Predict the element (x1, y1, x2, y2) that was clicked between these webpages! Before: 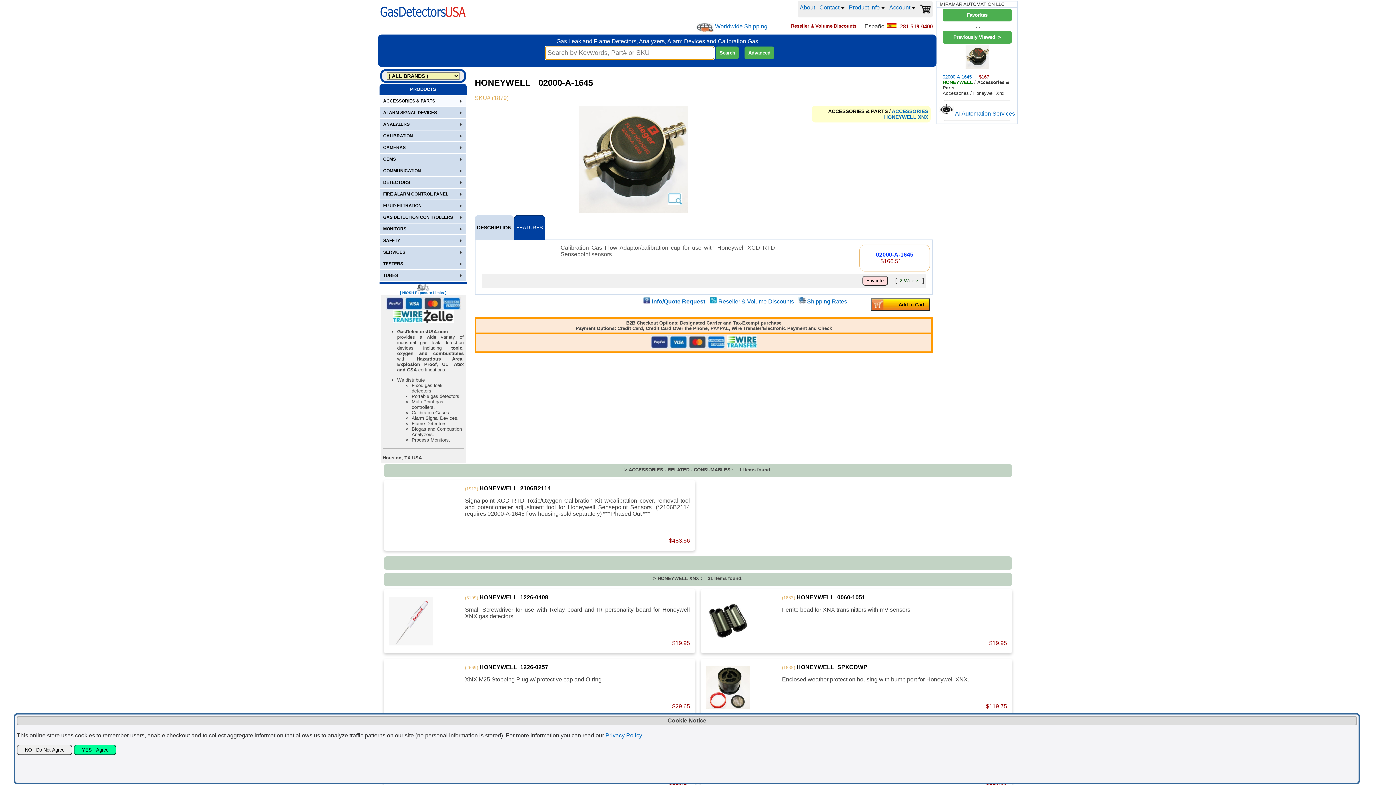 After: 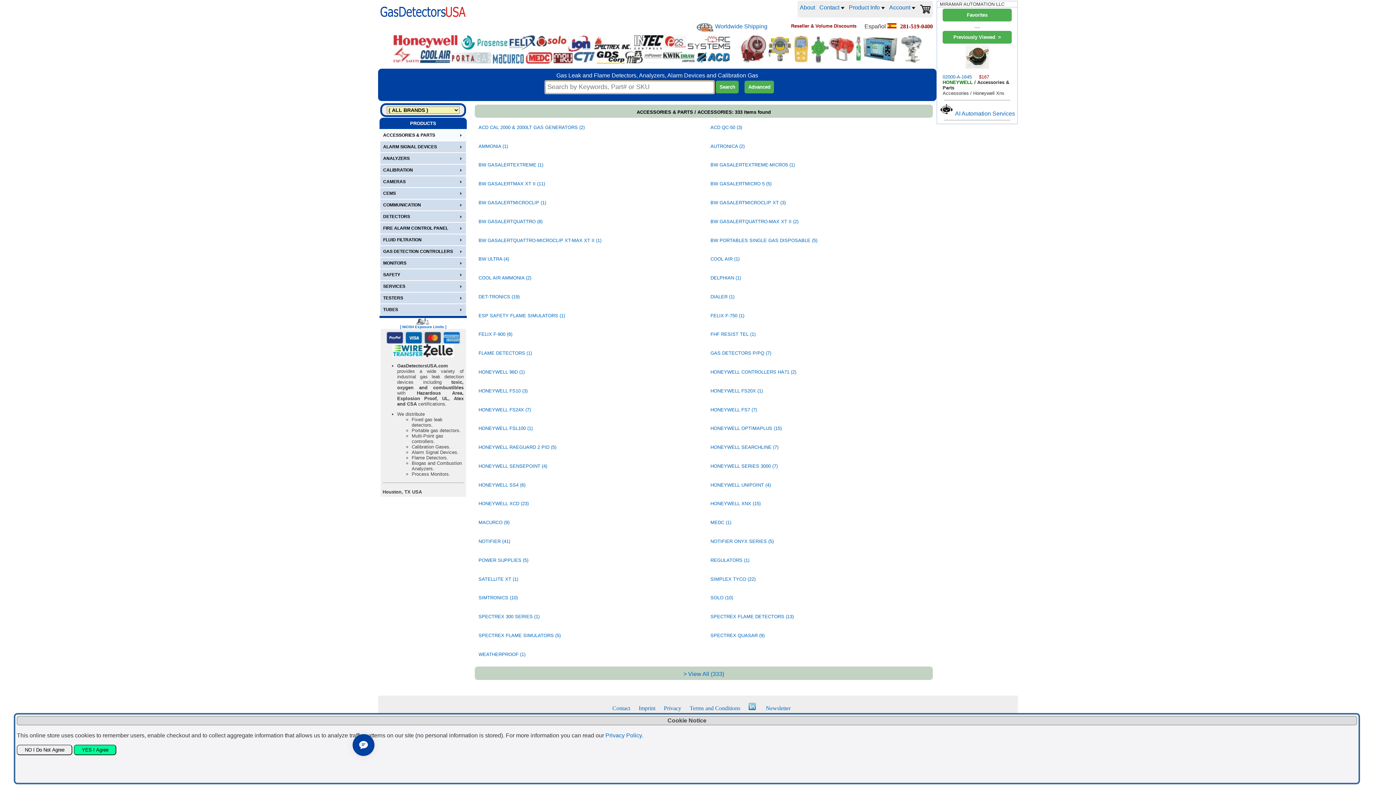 Action: label: ACCESSORIES bbox: (892, 108, 928, 114)